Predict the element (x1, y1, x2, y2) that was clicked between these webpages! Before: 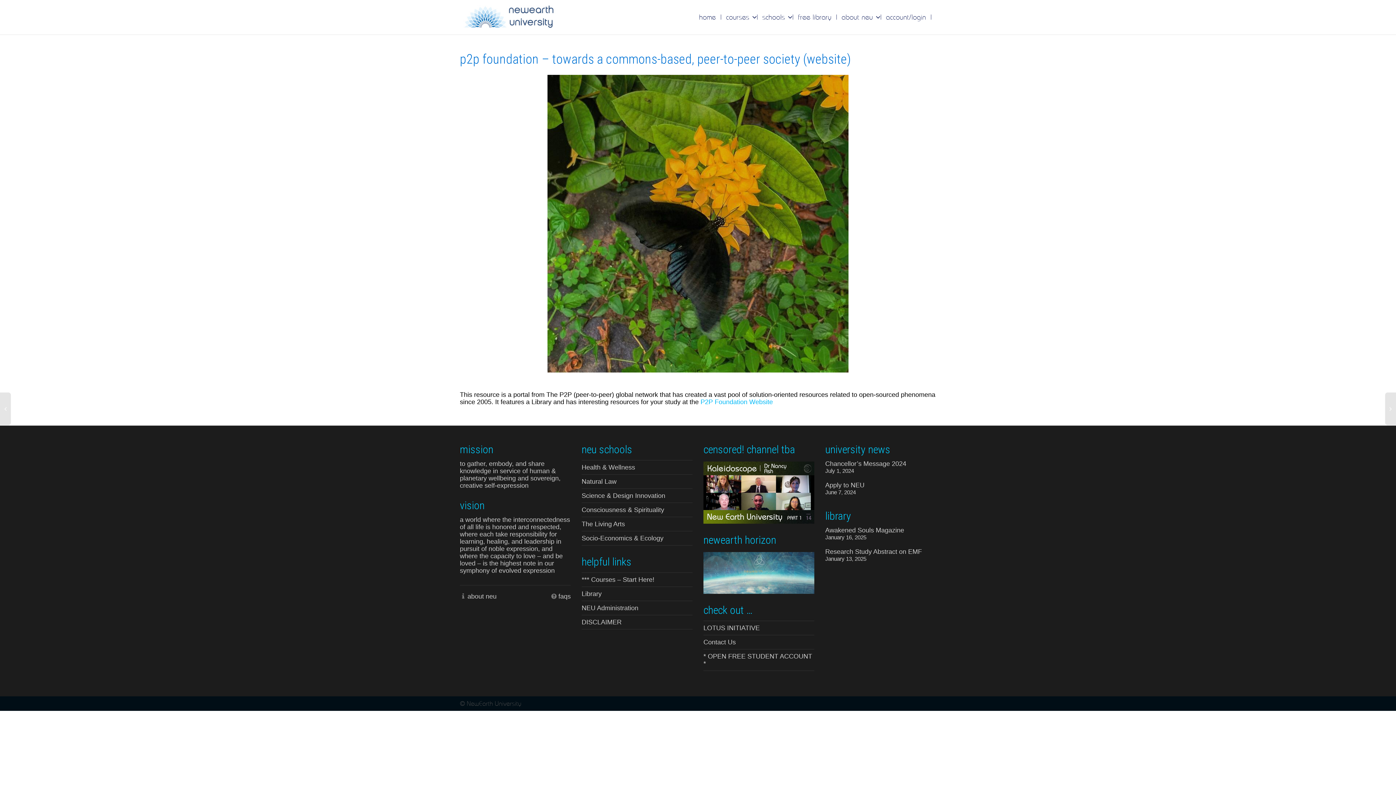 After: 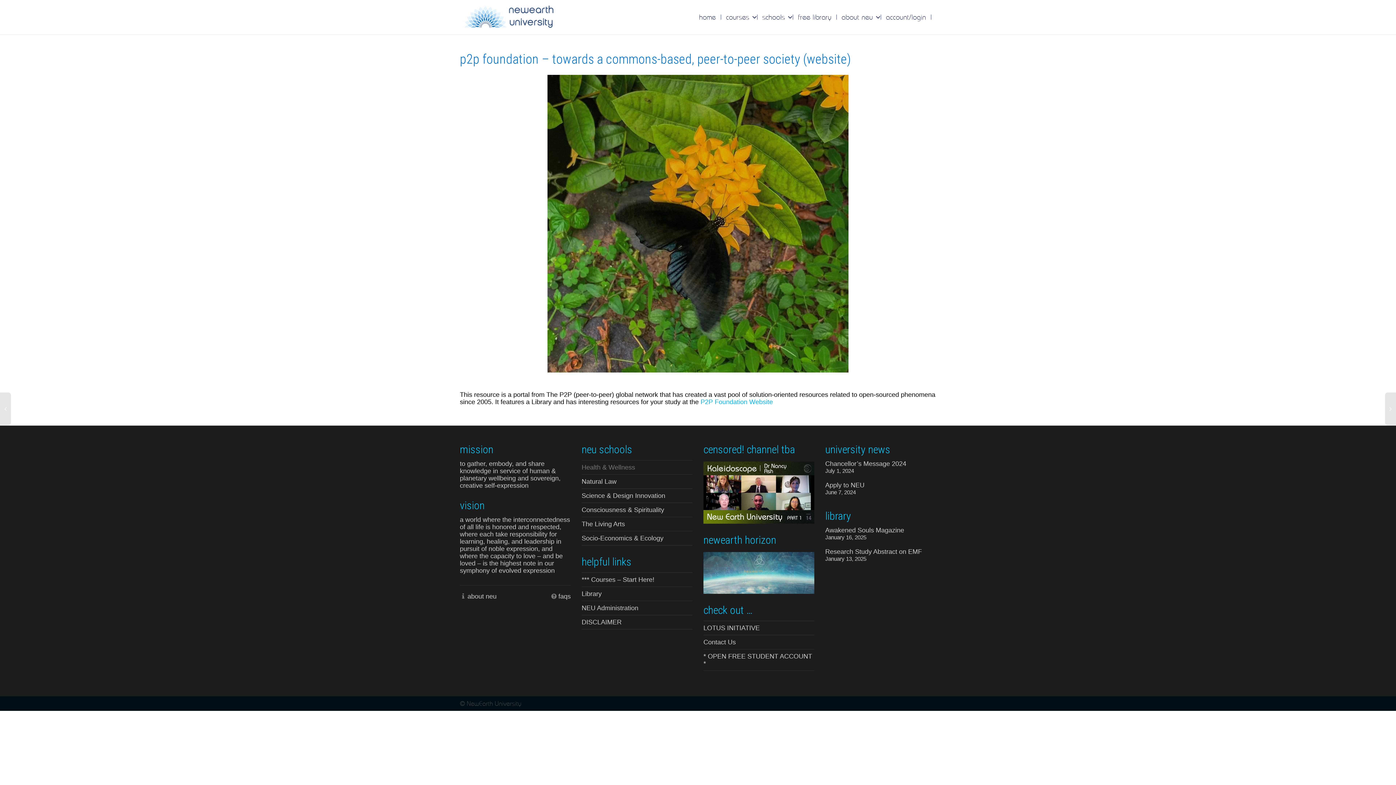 Action: label: Health & Wellness bbox: (581, 460, 692, 474)